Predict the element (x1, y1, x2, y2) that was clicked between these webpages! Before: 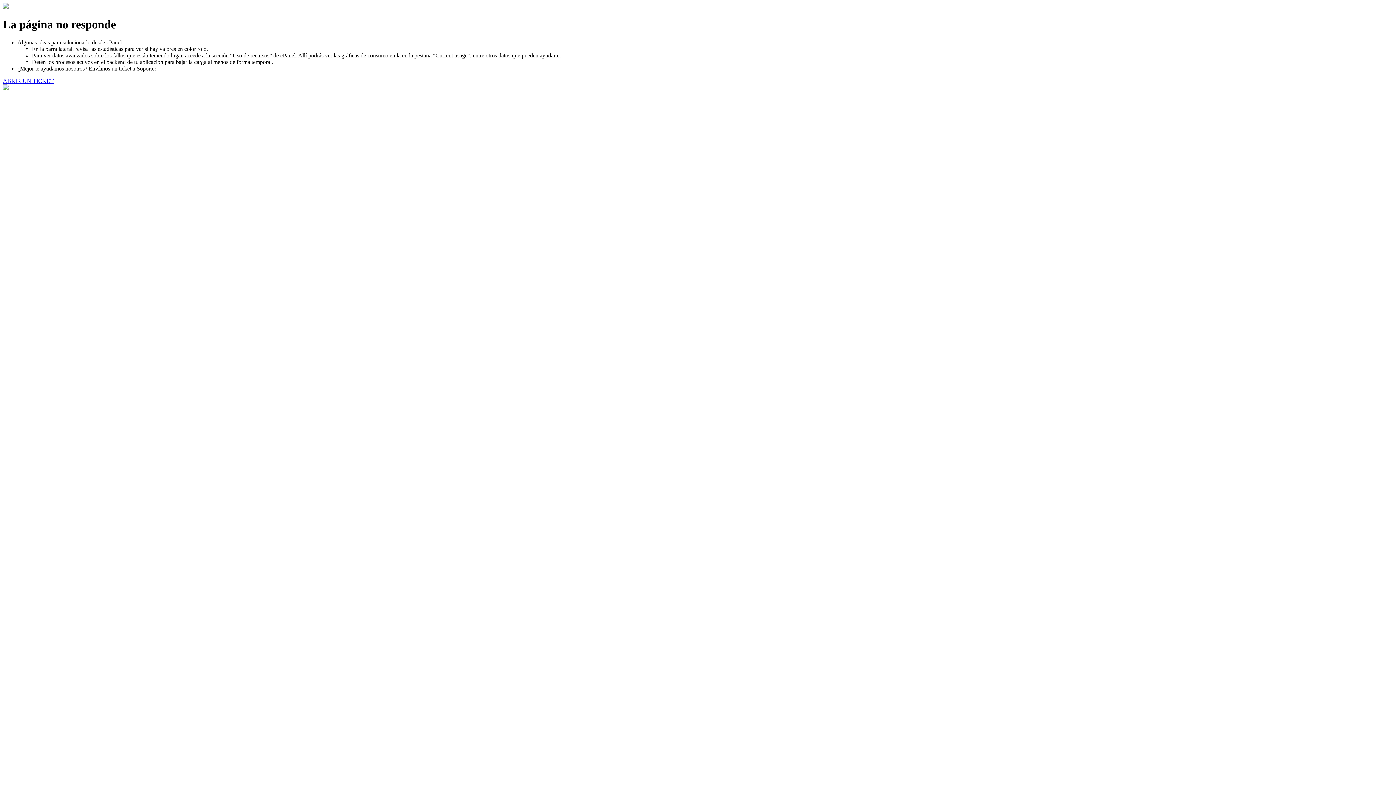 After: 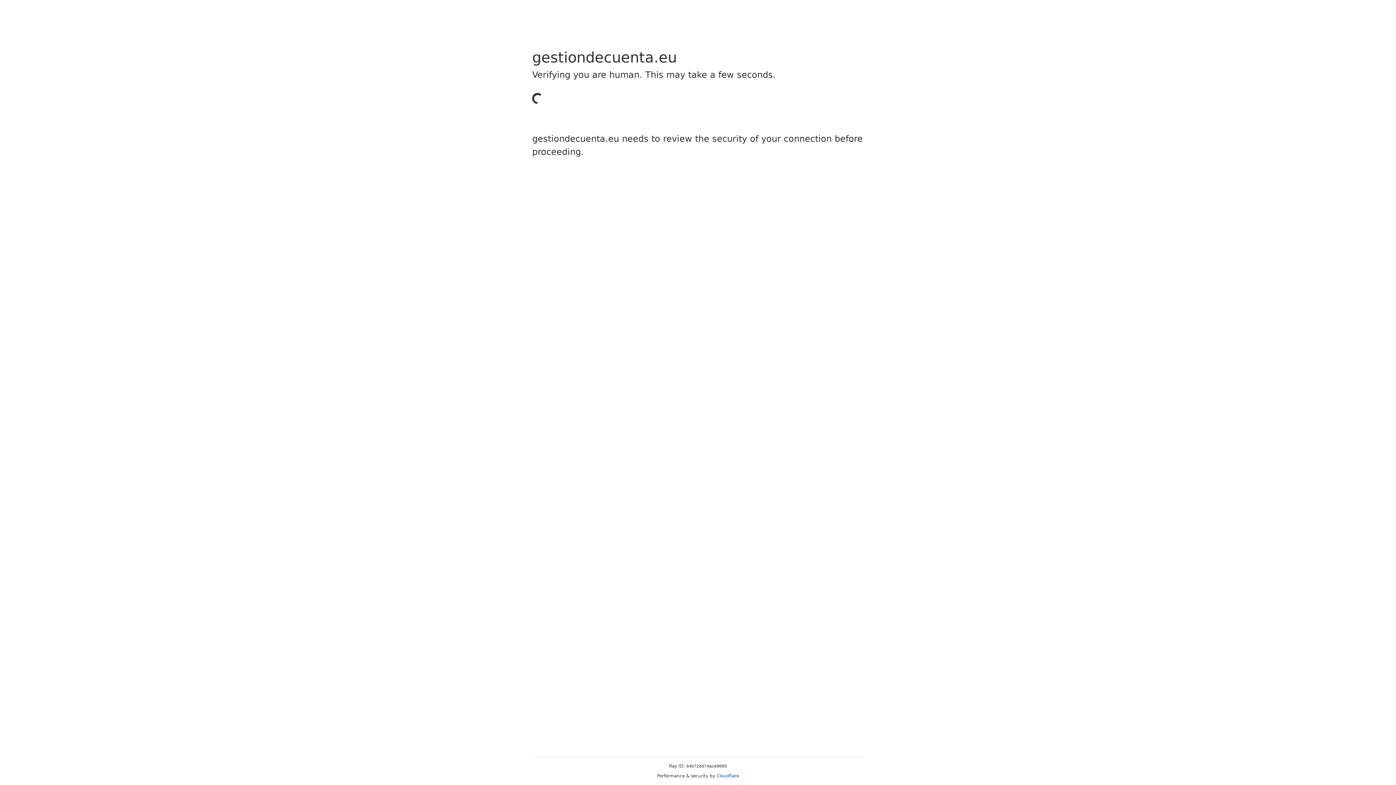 Action: bbox: (2, 77, 53, 83) label: ABRIR UN TICKET